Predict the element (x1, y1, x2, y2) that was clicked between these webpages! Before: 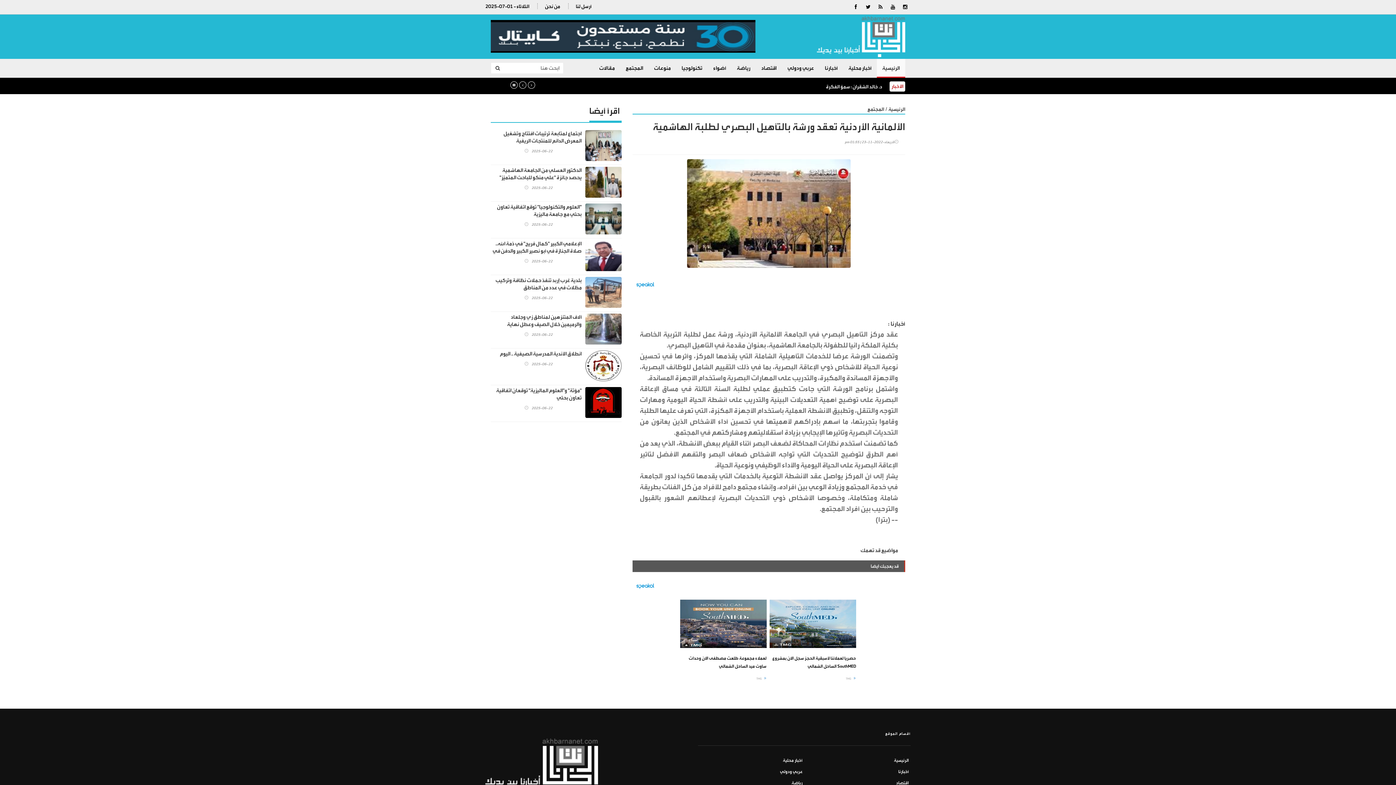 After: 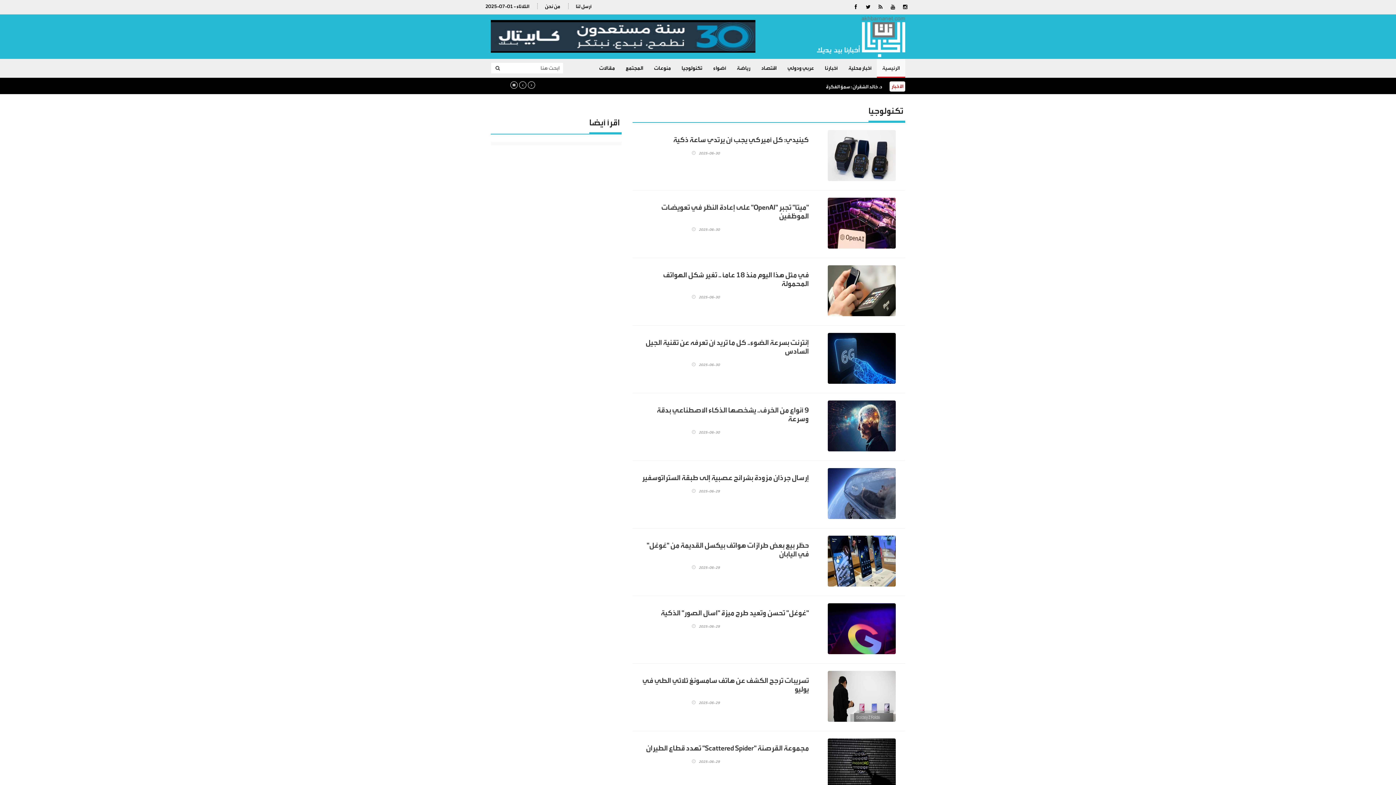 Action: bbox: (676, 58, 708, 77) label: تكنولوجيا